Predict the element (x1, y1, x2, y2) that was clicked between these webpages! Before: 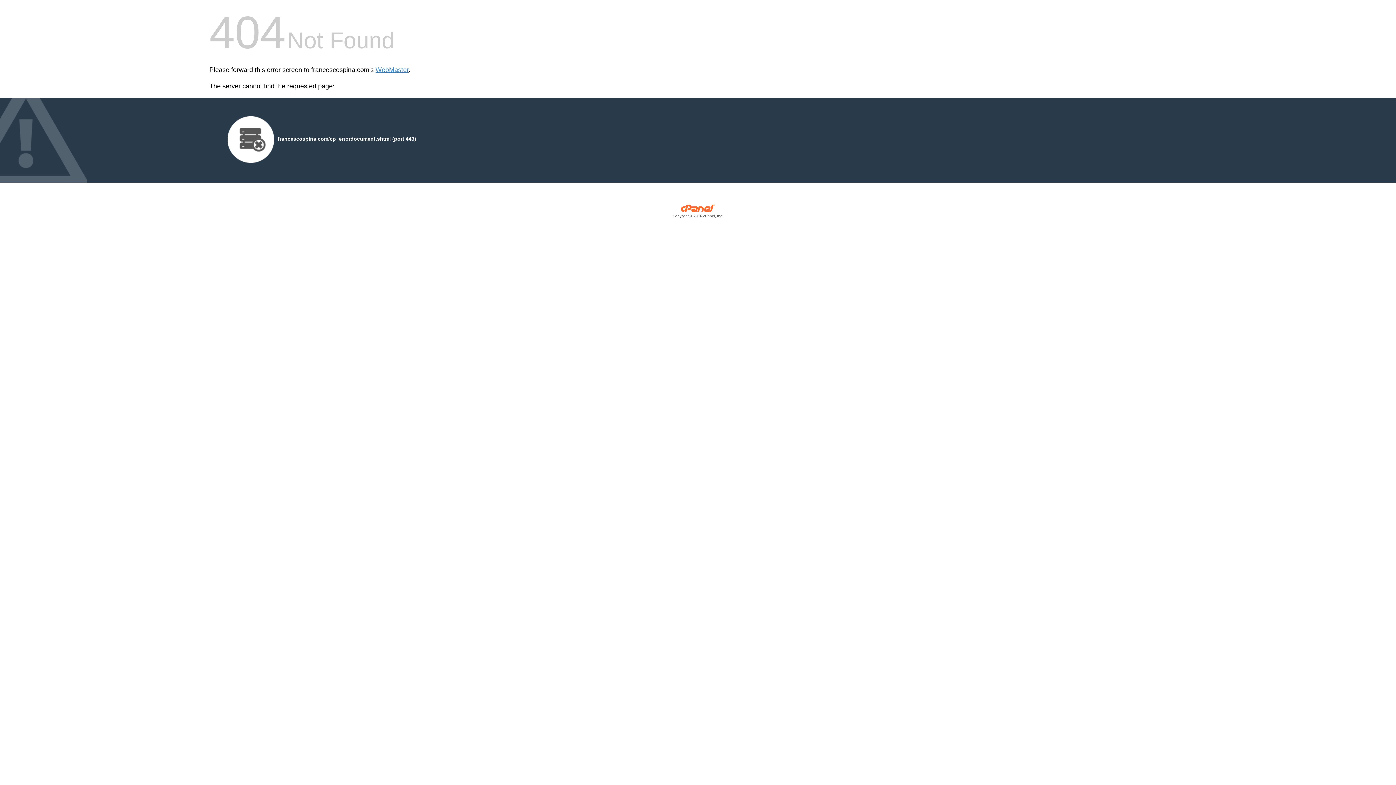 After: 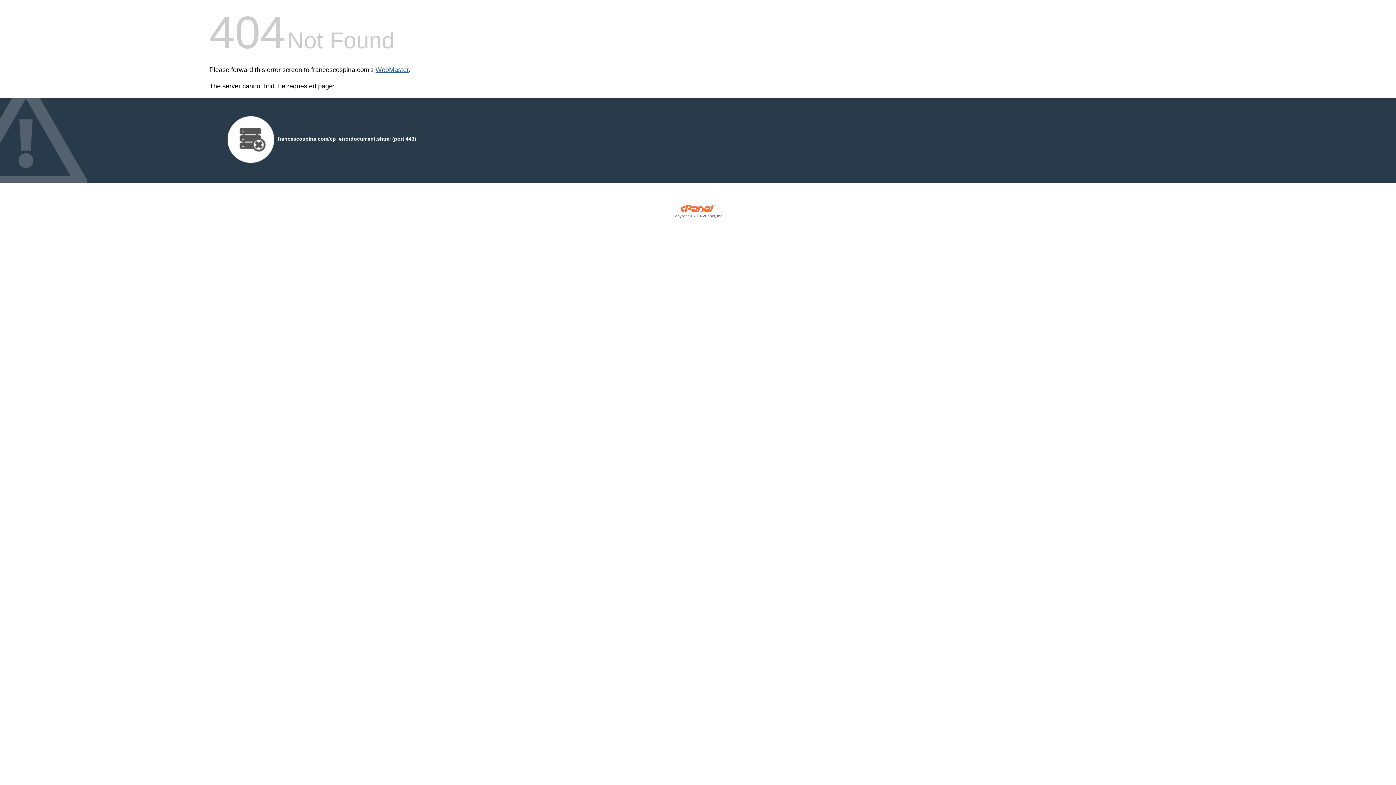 Action: label: WebMaster bbox: (375, 66, 408, 73)